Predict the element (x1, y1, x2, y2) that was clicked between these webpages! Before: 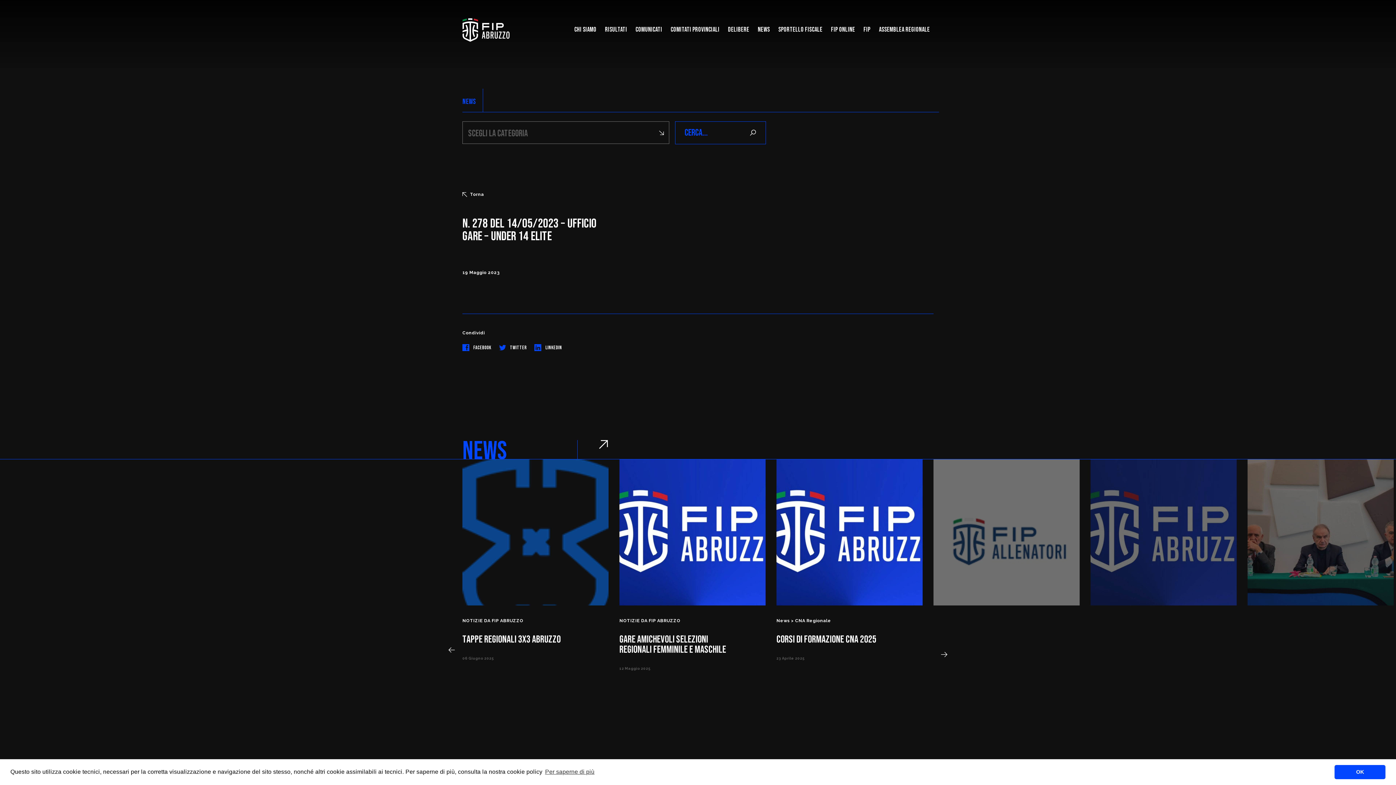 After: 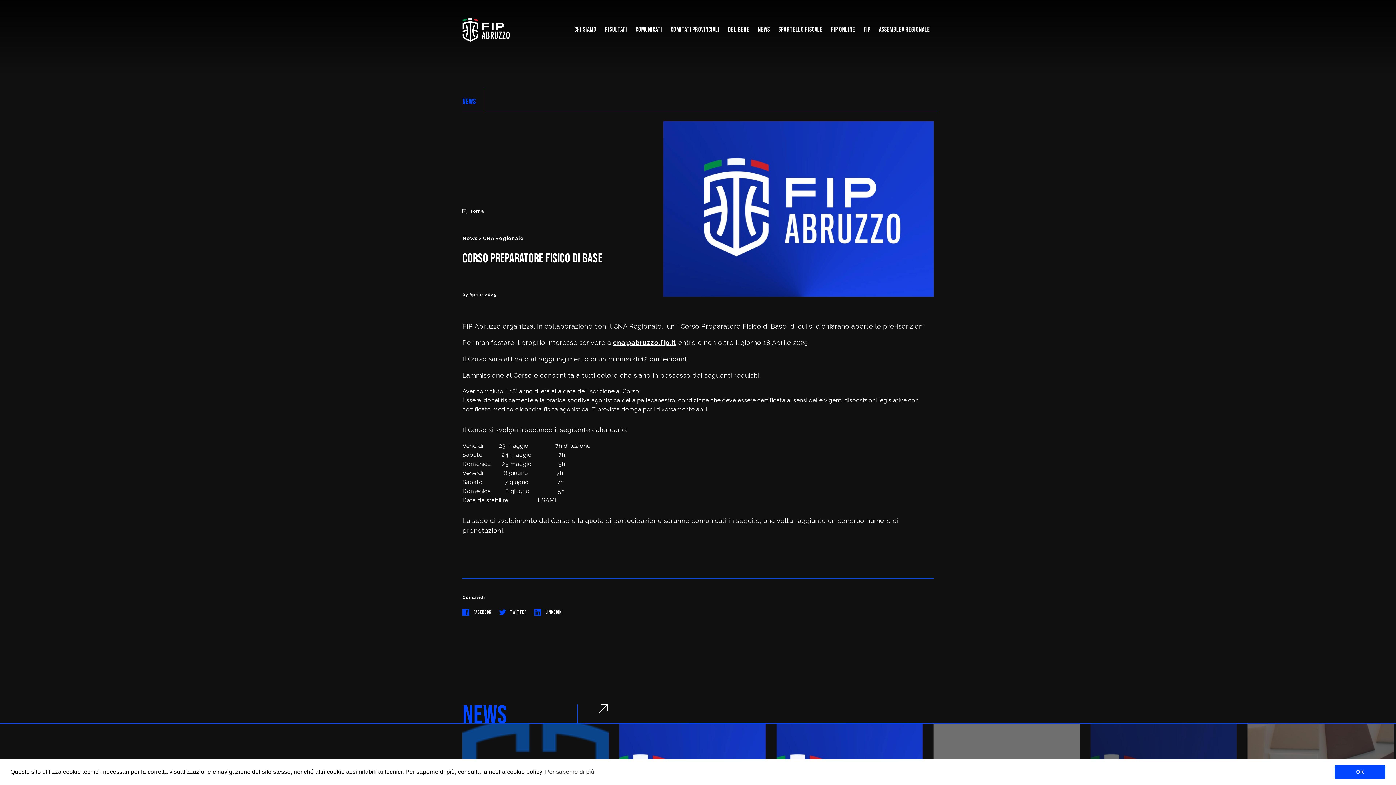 Action: bbox: (1090, 459, 1236, 663)